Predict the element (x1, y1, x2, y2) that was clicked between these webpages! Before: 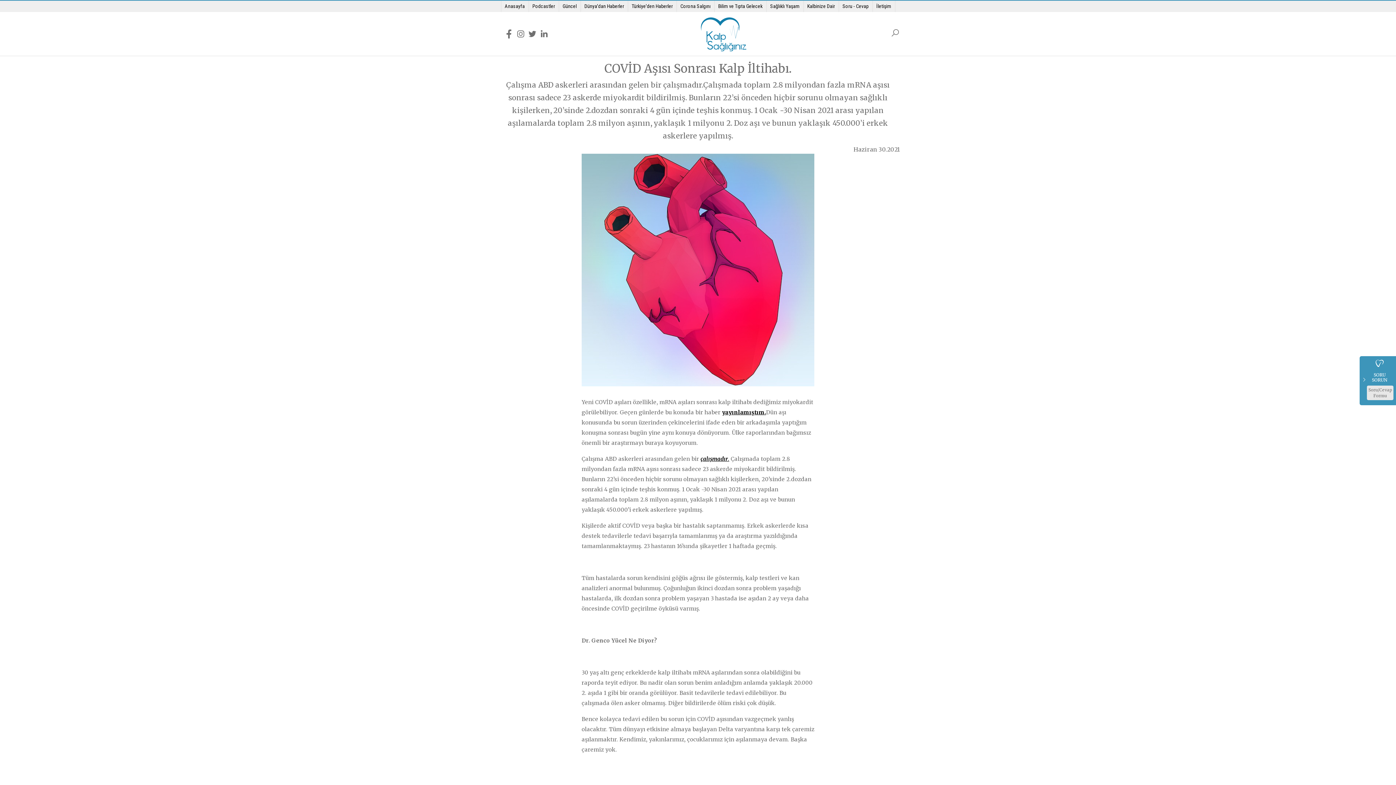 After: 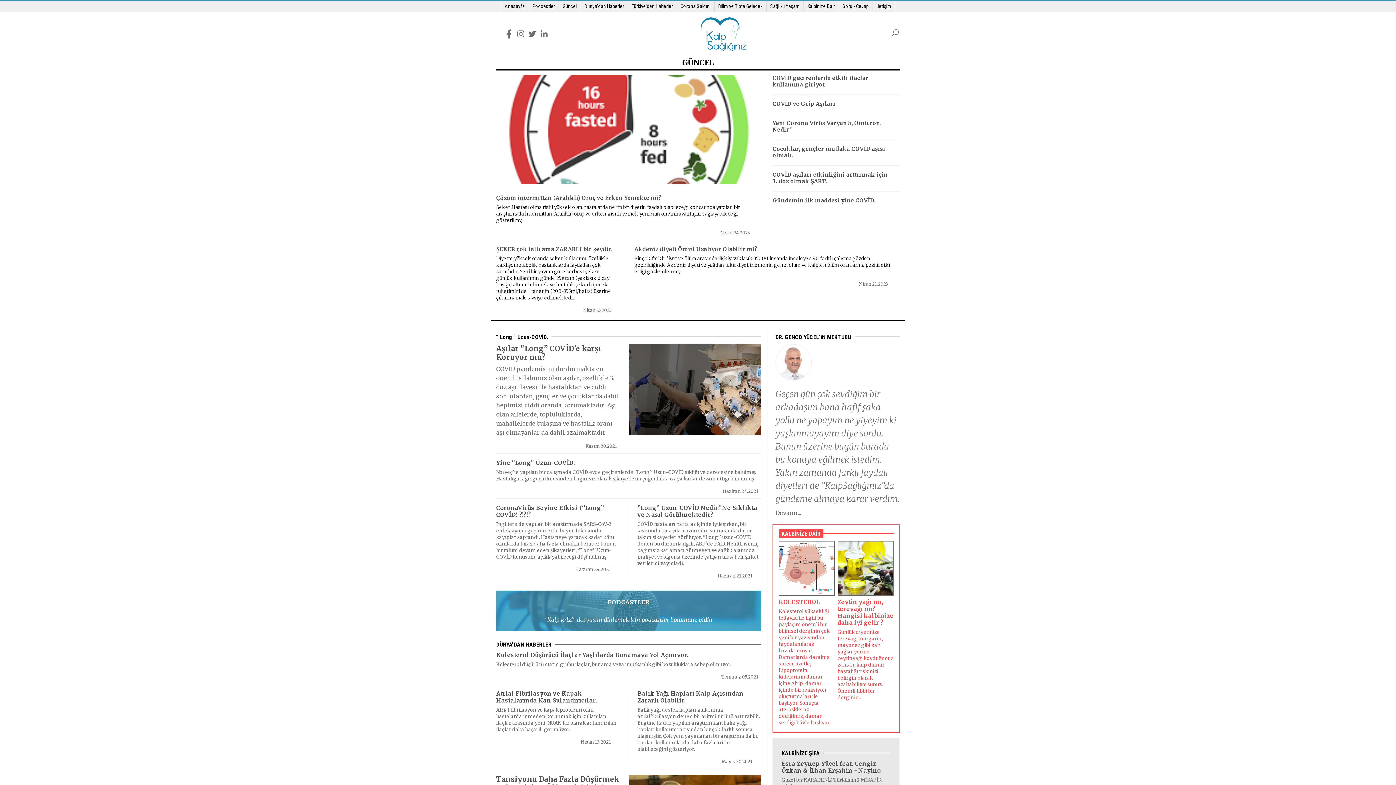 Action: label: Anasayfa bbox: (501, 0, 528, 12)